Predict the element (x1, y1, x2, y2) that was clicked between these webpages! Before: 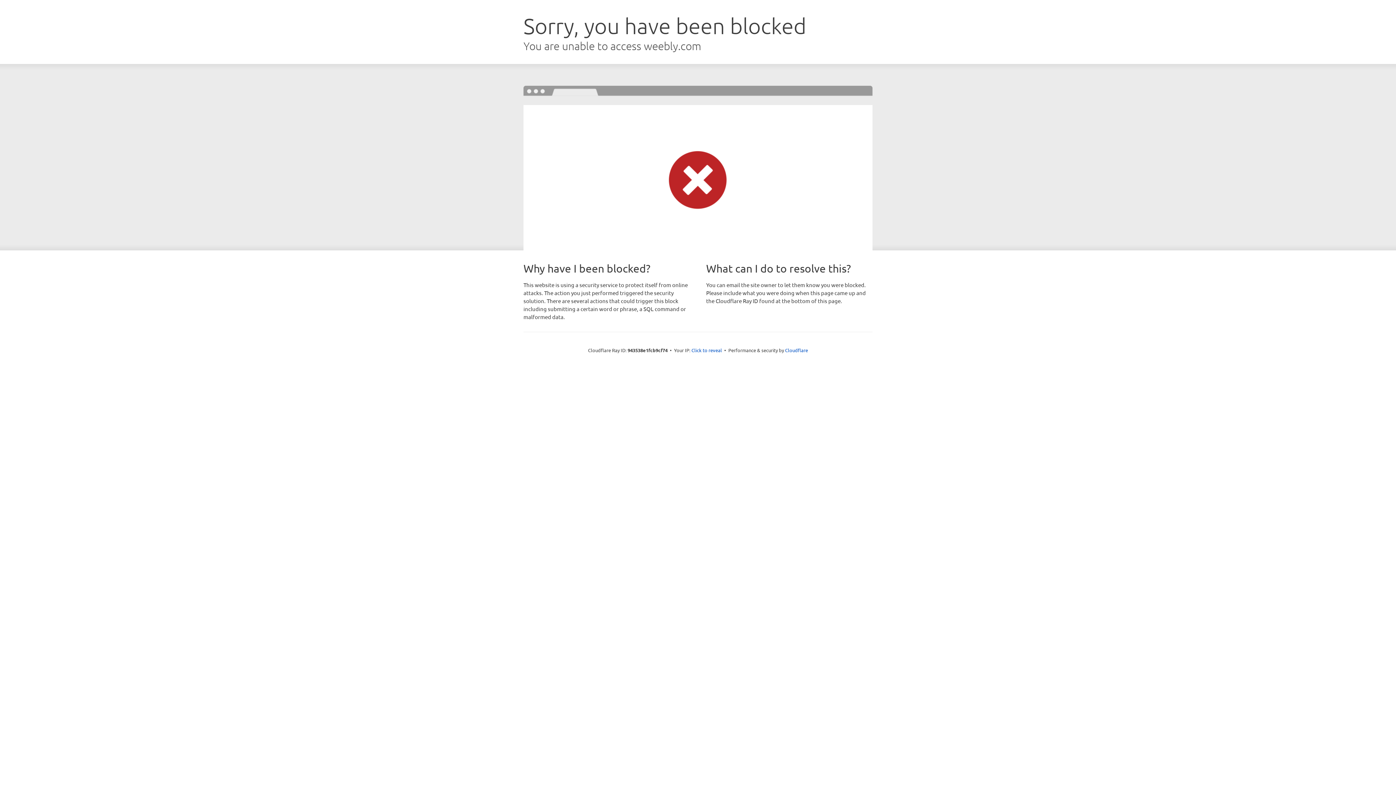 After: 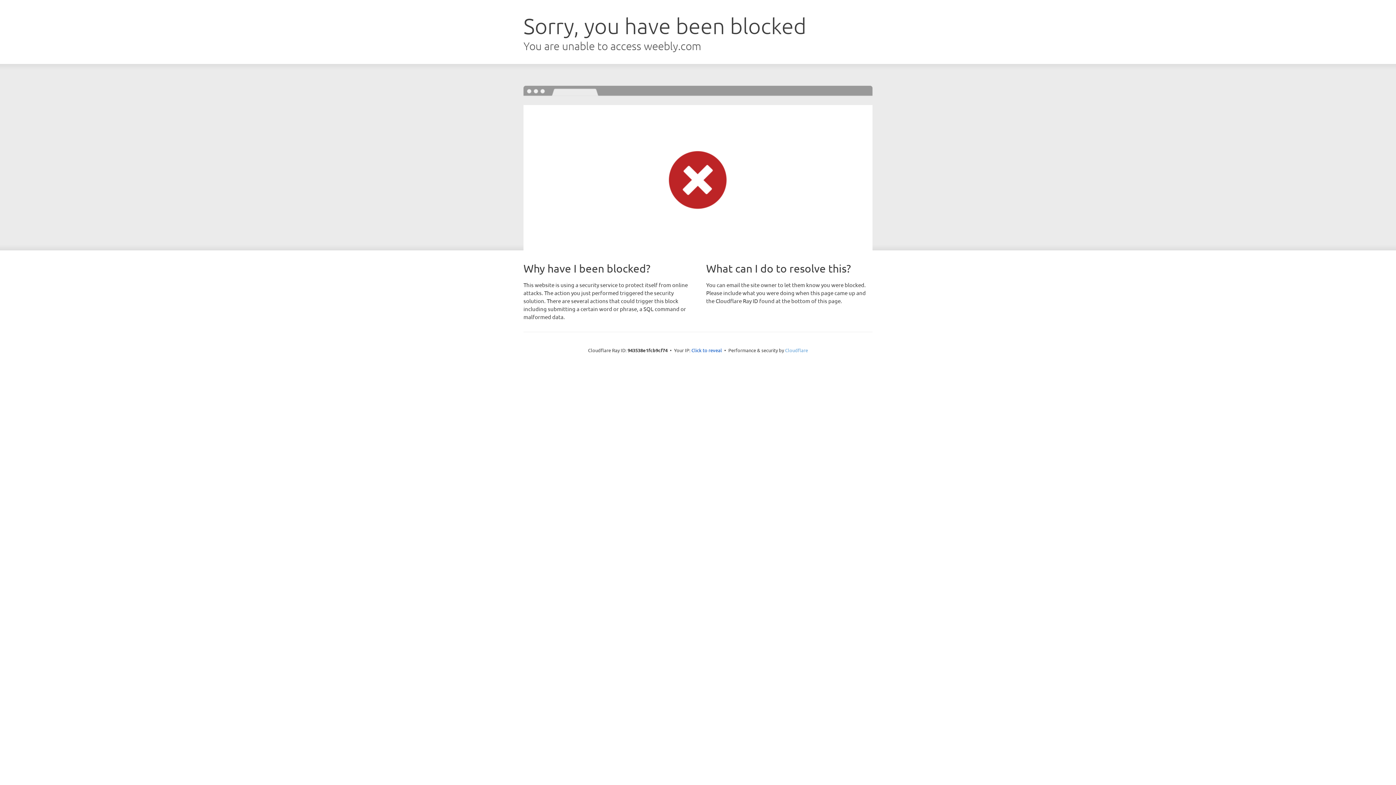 Action: label: Cloudflare bbox: (785, 347, 808, 353)